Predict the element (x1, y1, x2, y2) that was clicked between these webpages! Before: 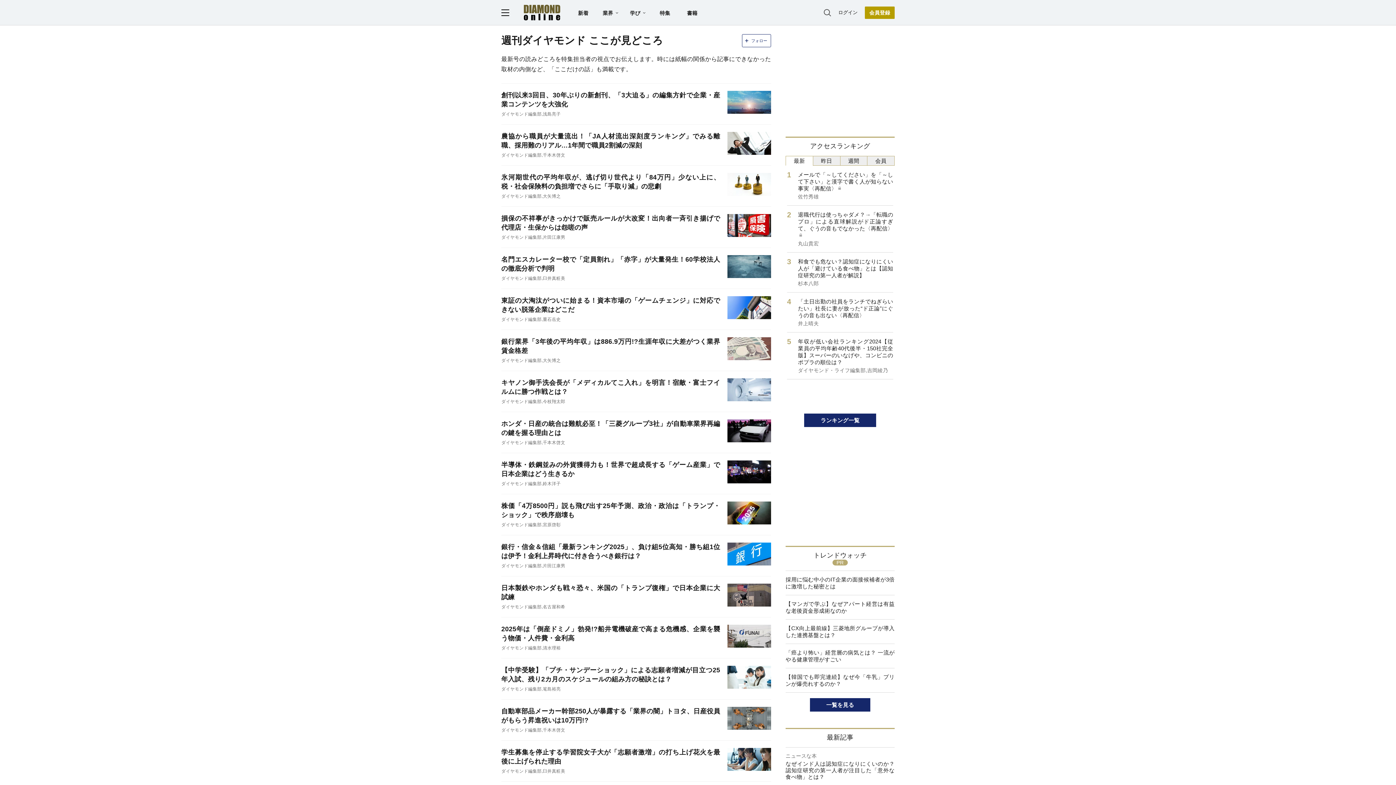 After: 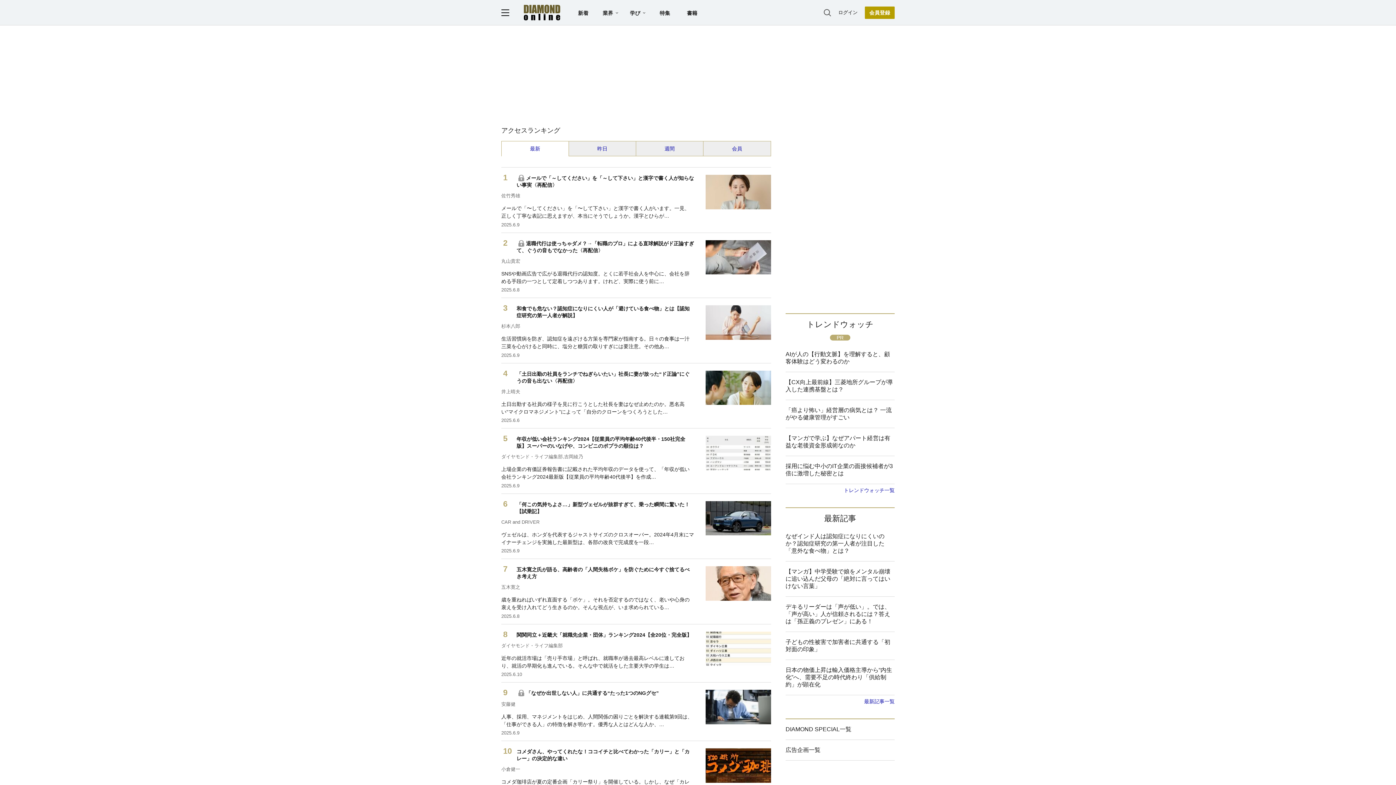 Action: label: ランキング一覧 bbox: (804, 413, 876, 427)